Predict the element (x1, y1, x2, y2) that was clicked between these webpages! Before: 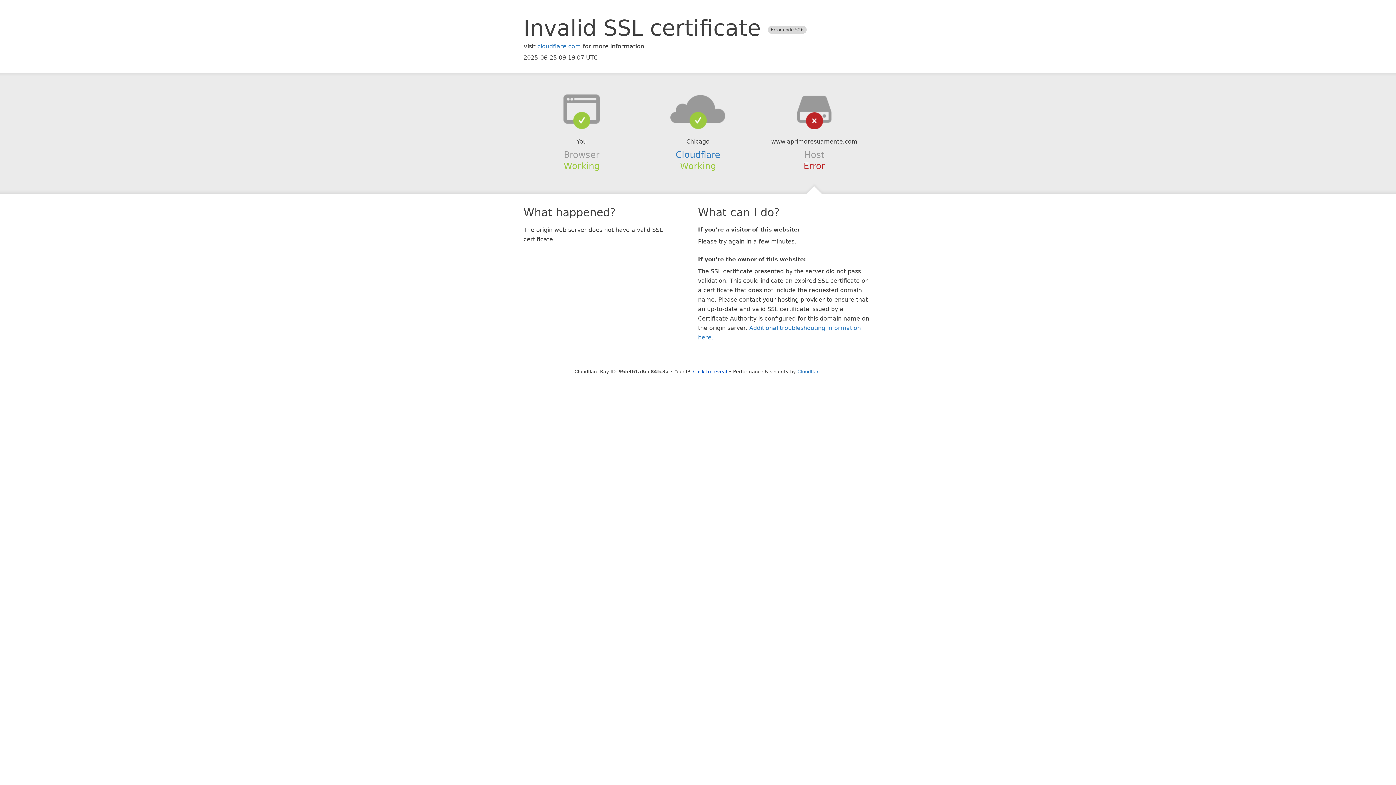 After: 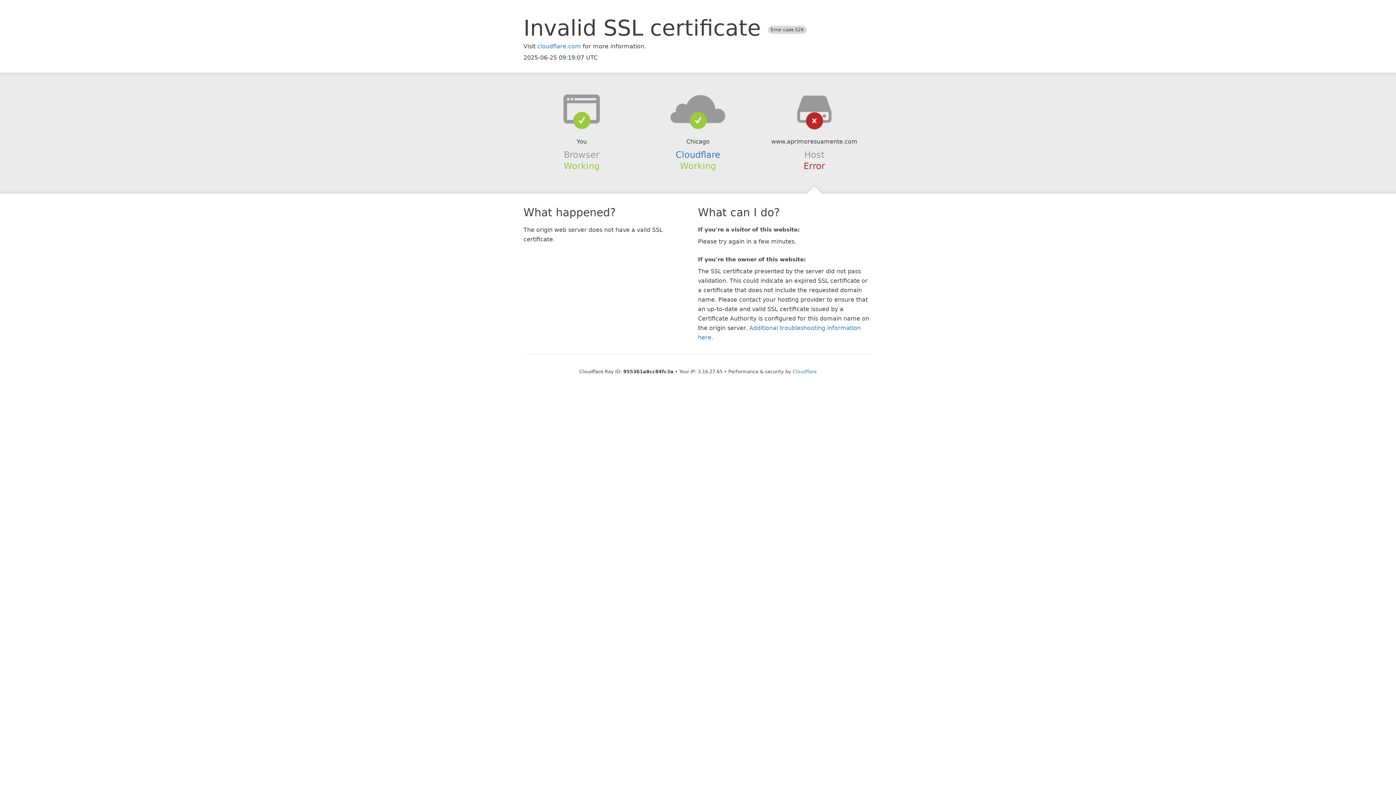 Action: label: Click to reveal bbox: (693, 368, 727, 374)